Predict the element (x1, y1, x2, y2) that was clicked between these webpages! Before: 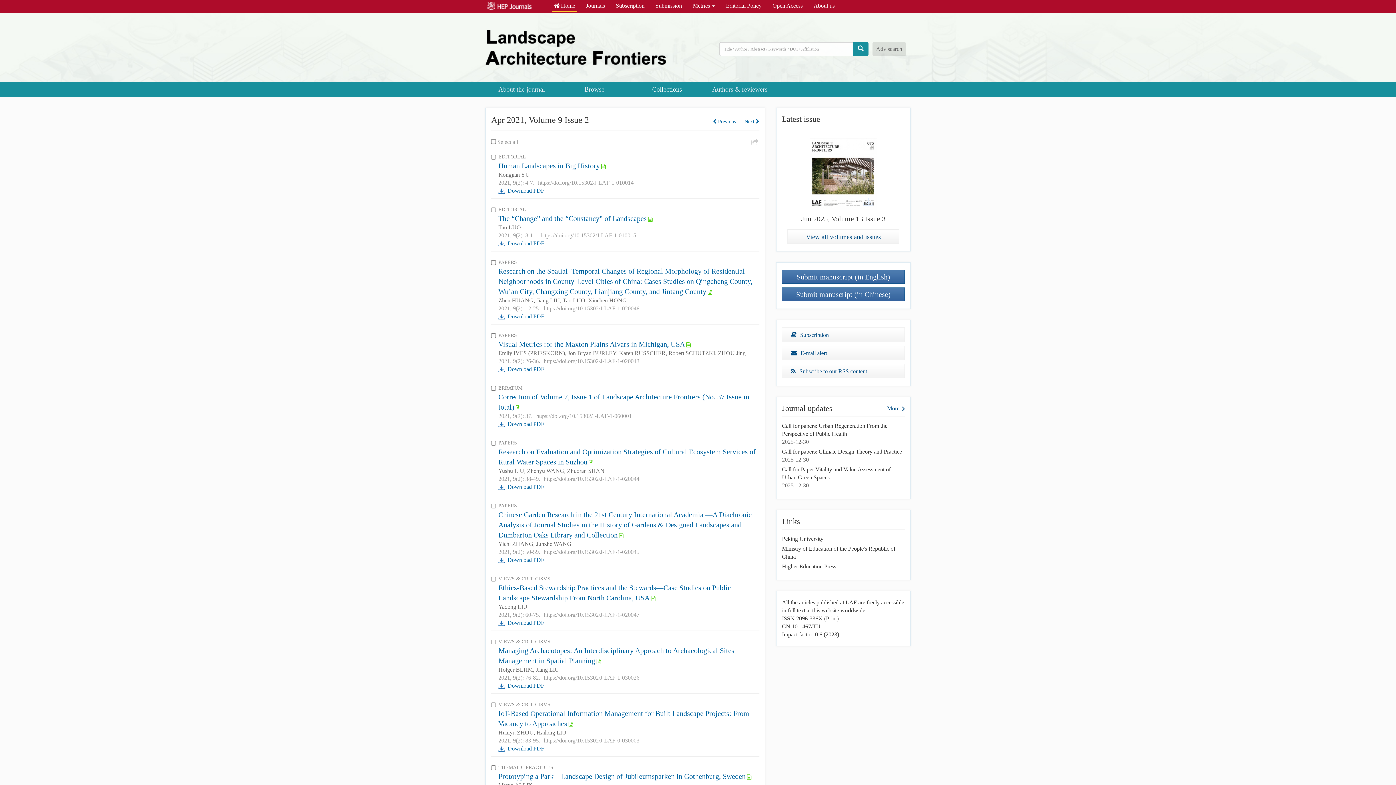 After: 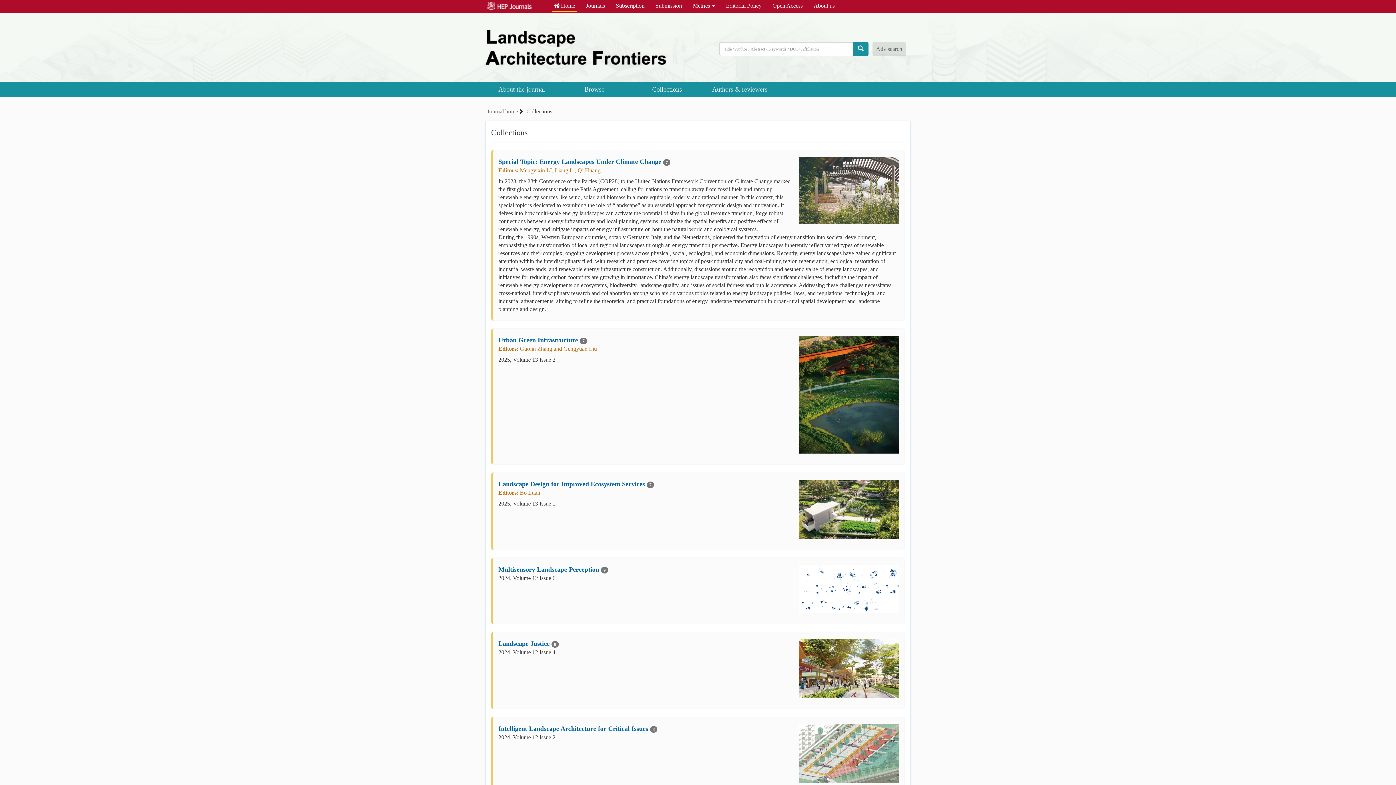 Action: bbox: (648, 85, 685, 93) label: Collections